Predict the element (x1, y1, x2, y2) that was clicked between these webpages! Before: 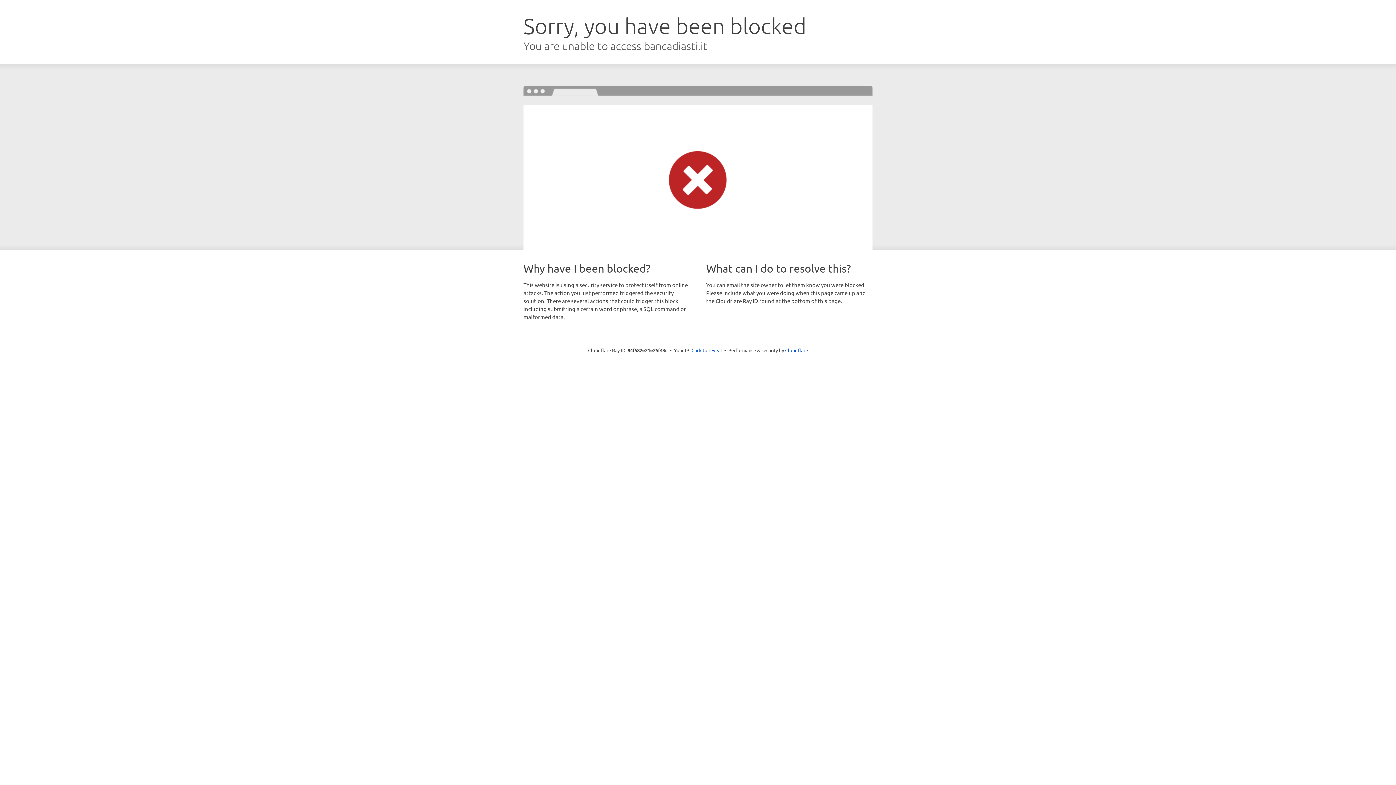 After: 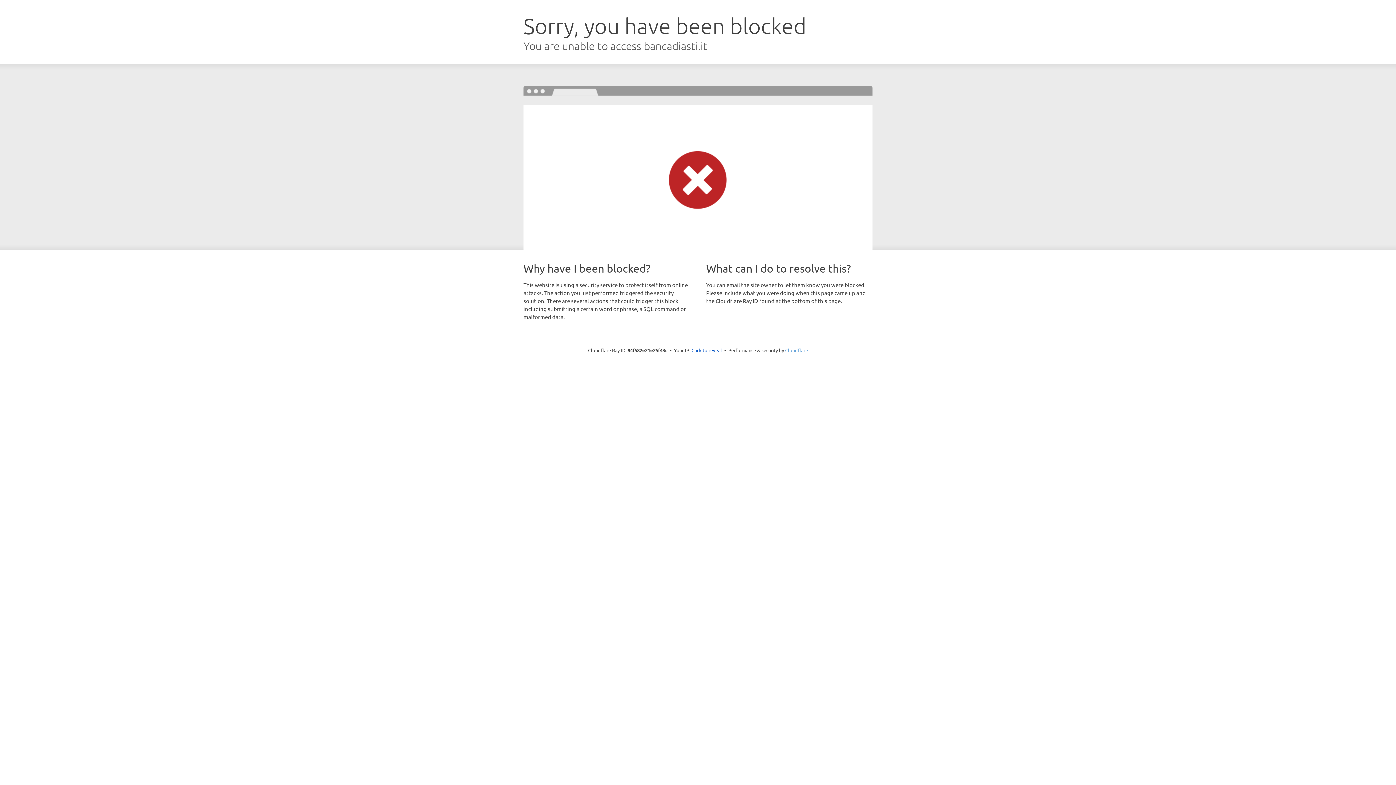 Action: label: Cloudflare bbox: (785, 347, 808, 353)